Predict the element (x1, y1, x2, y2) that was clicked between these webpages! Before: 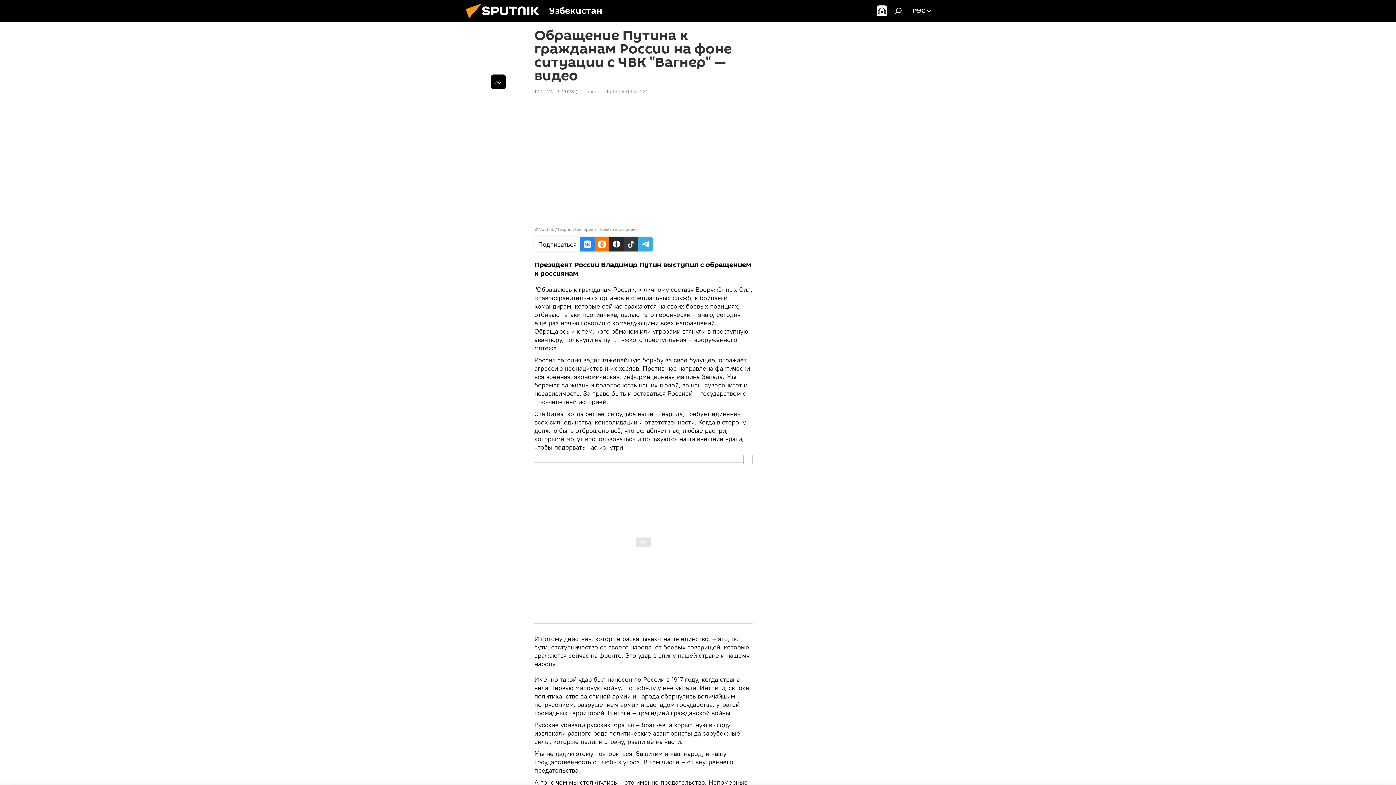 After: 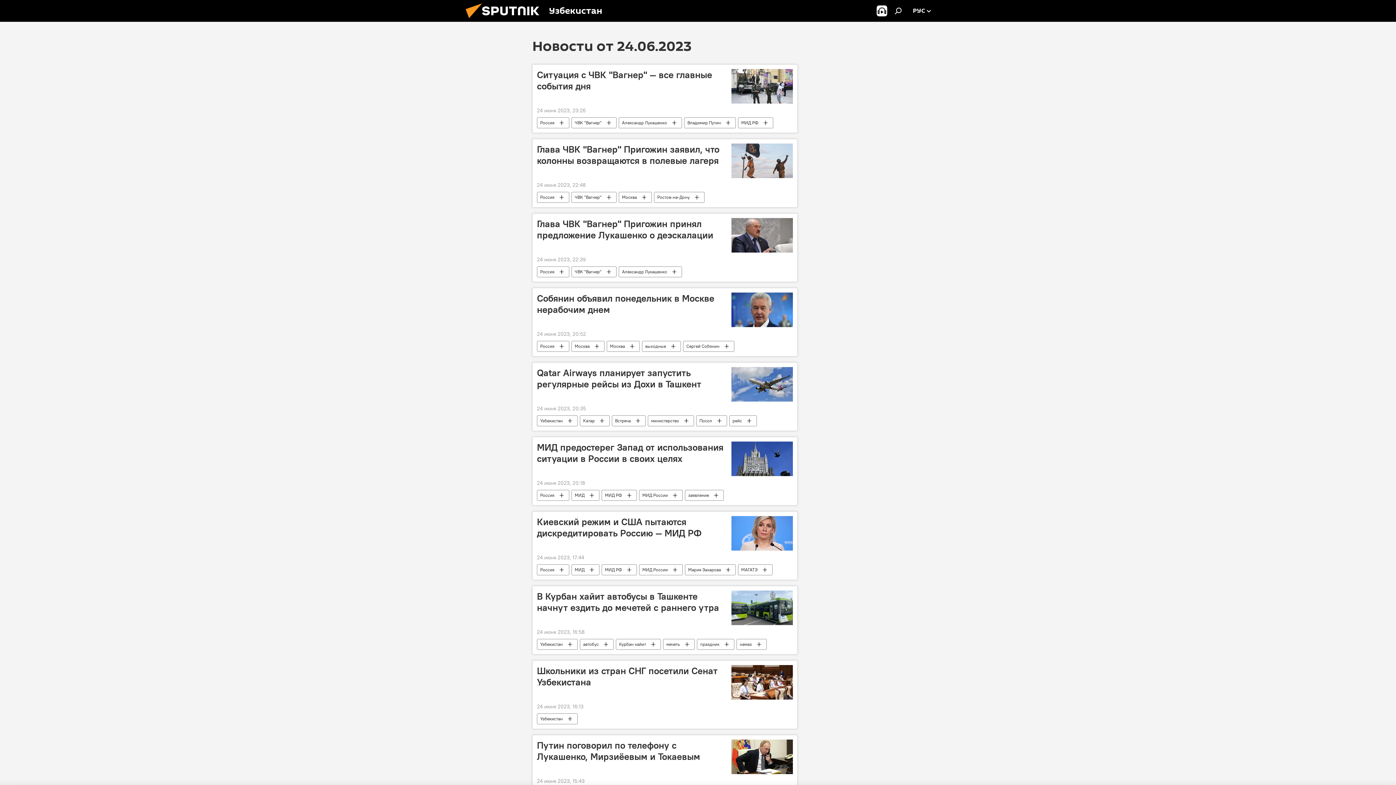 Action: label: 12:01 24.06.2023 bbox: (534, 88, 574, 94)